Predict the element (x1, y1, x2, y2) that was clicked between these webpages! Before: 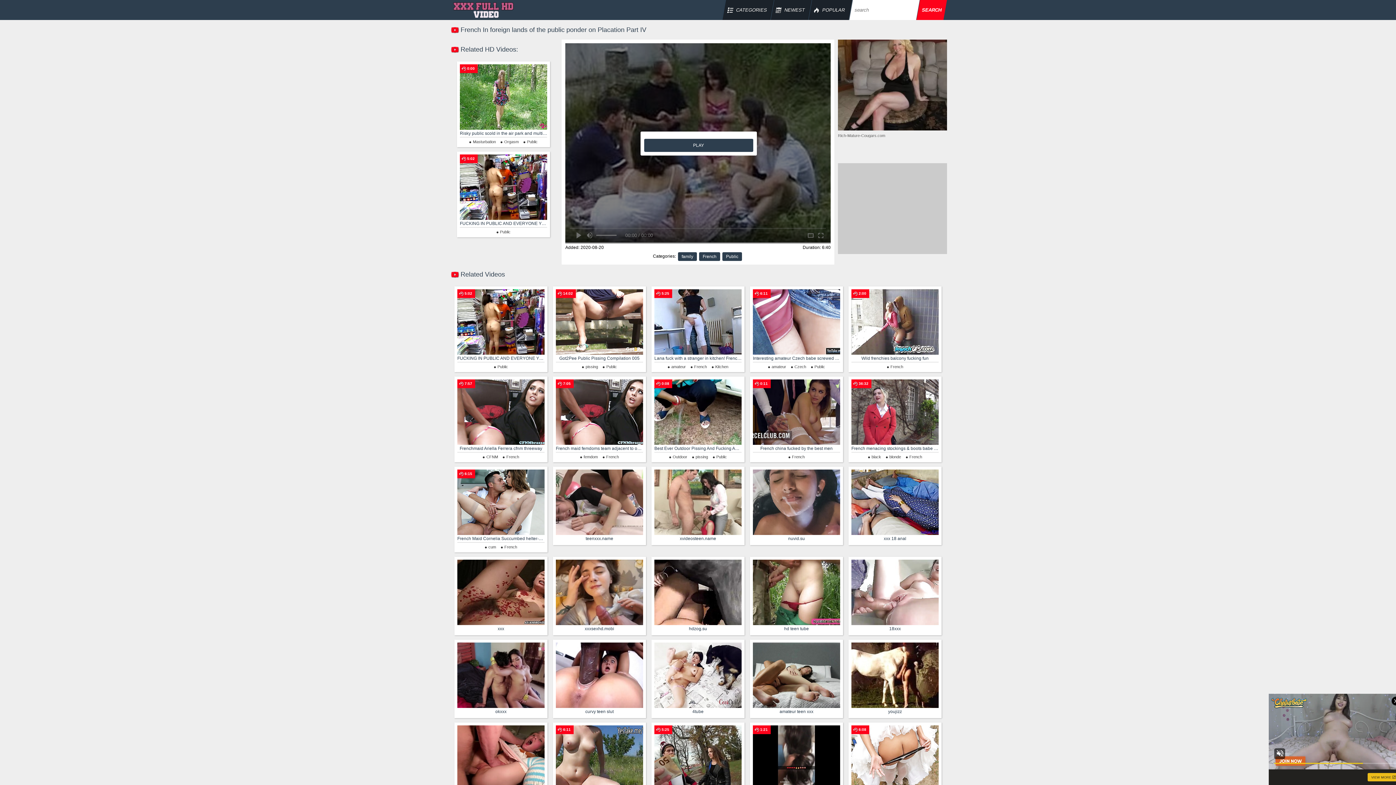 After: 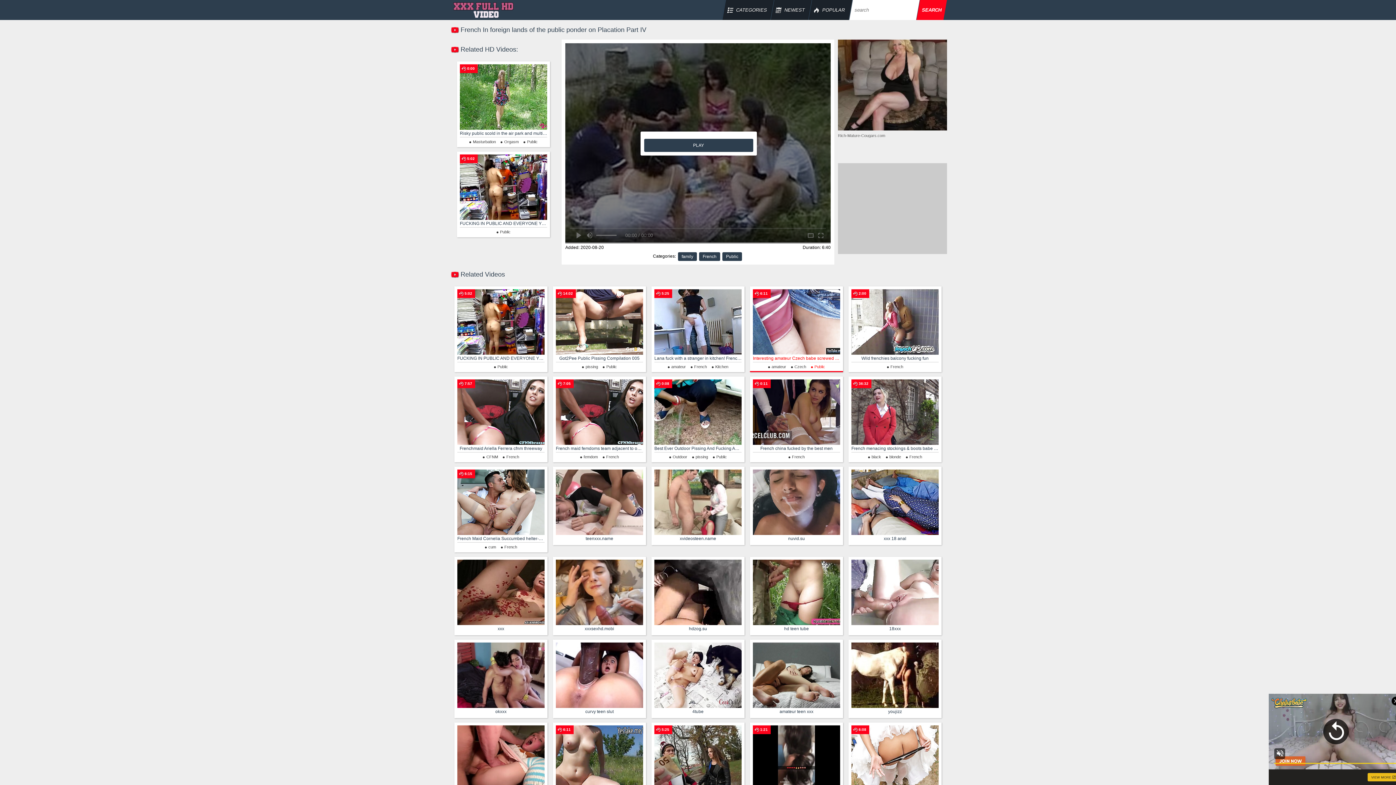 Action: bbox: (809, 364, 825, 369) label: Public